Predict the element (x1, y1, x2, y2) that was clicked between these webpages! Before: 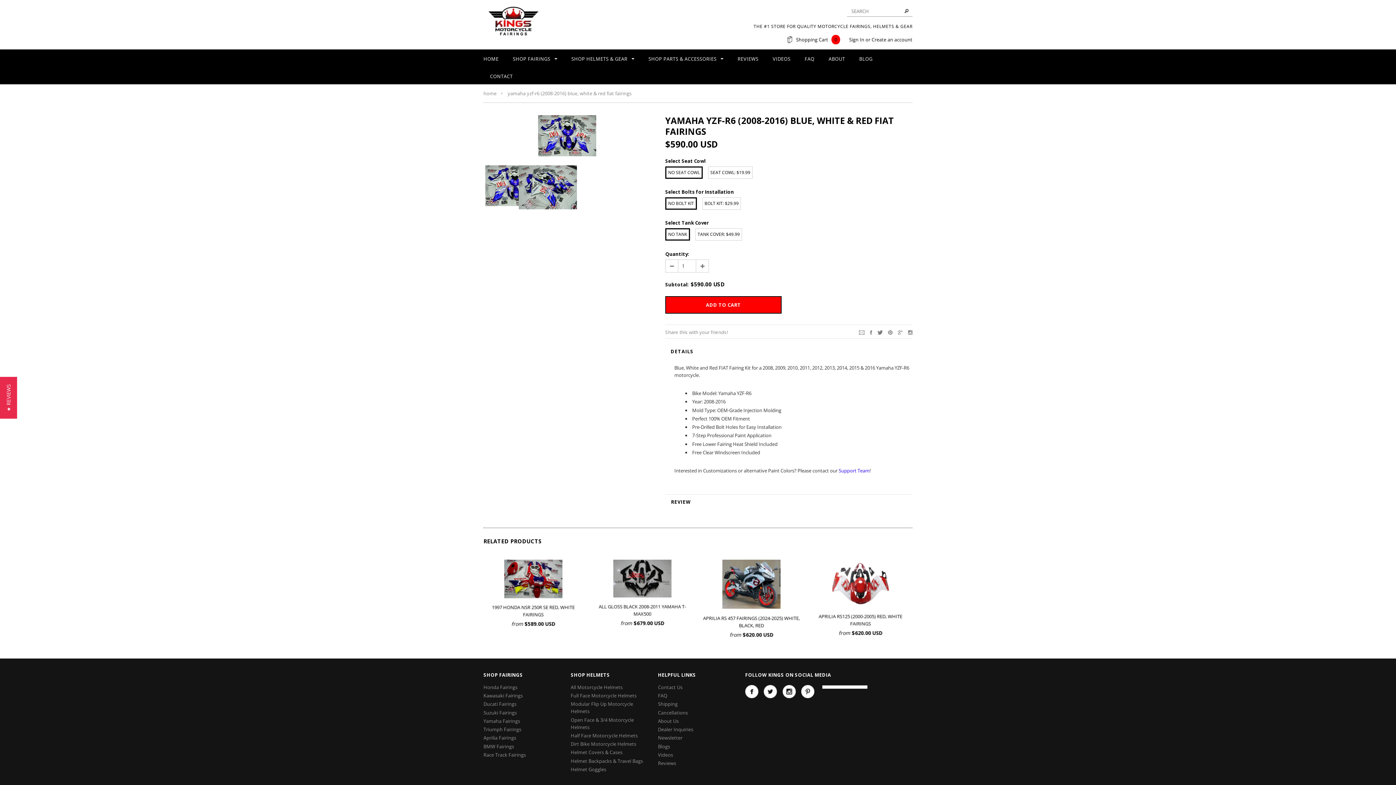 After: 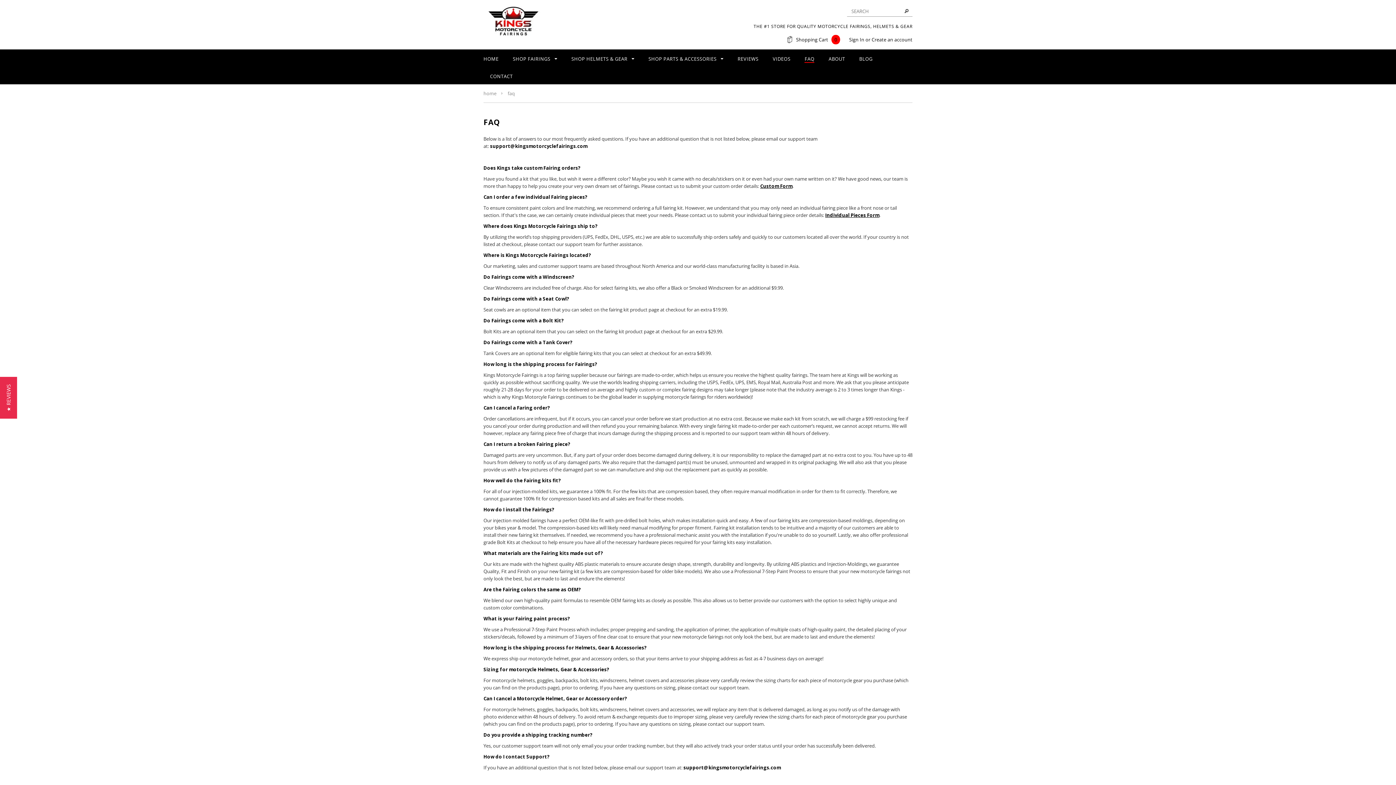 Action: label: FAQ bbox: (658, 692, 667, 698)